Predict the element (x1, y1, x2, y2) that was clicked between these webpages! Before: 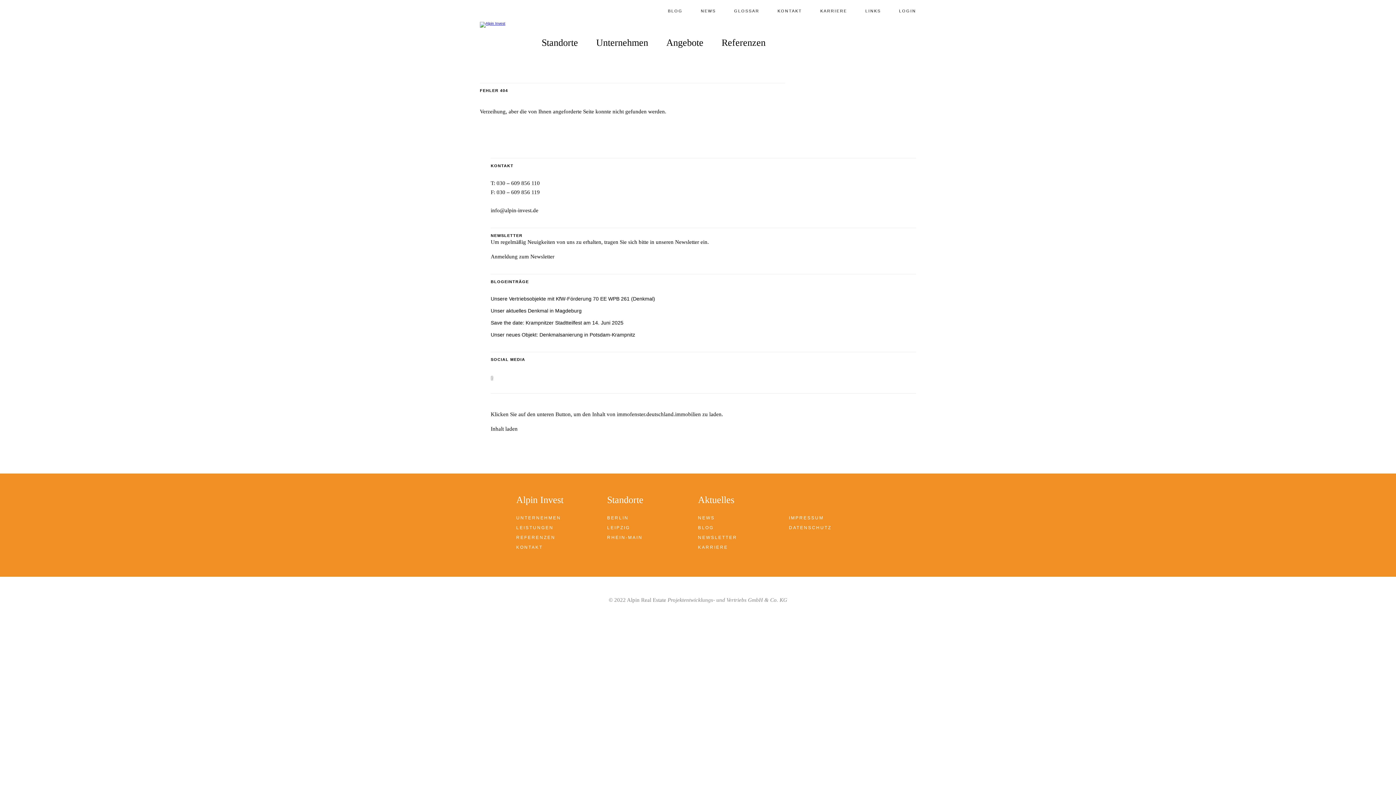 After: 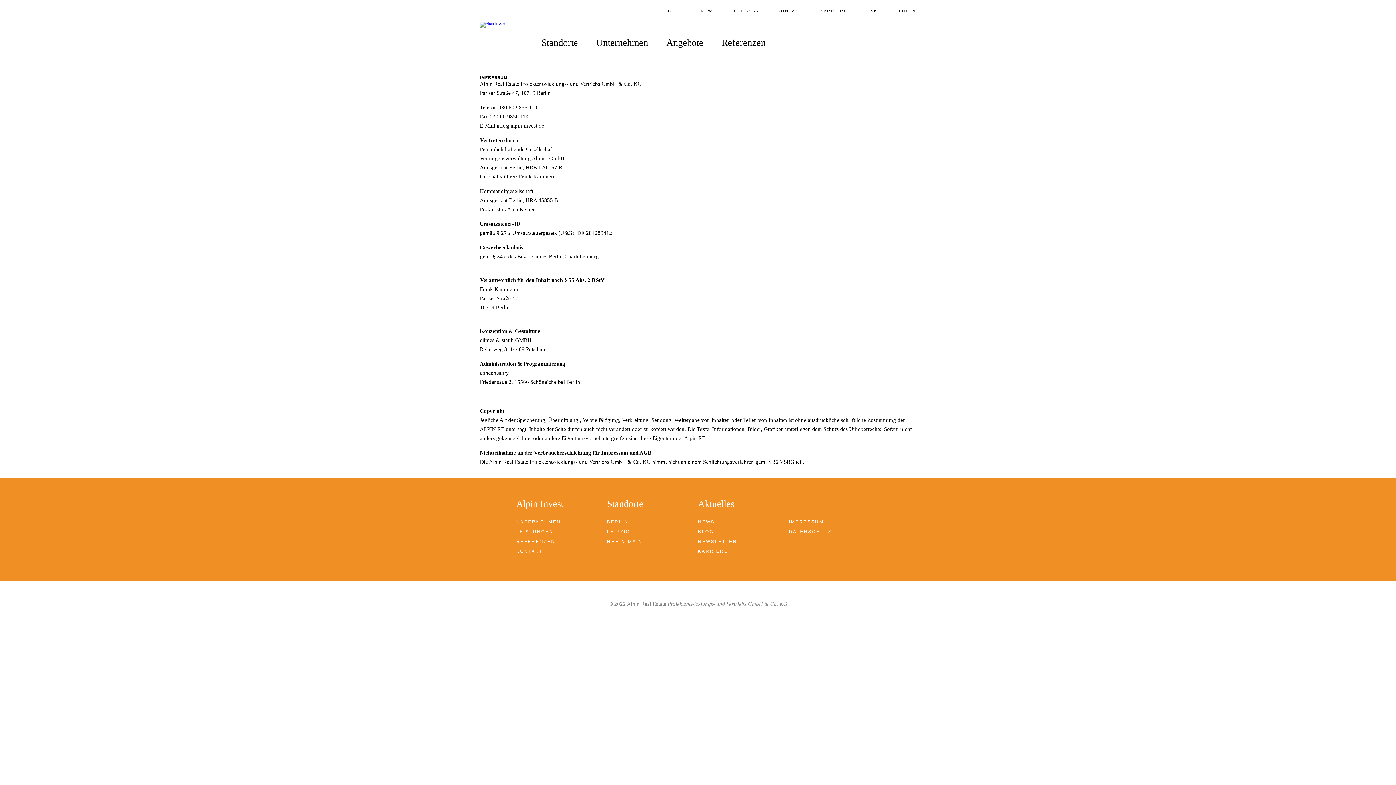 Action: label: IMPRESSUM bbox: (789, 515, 824, 520)